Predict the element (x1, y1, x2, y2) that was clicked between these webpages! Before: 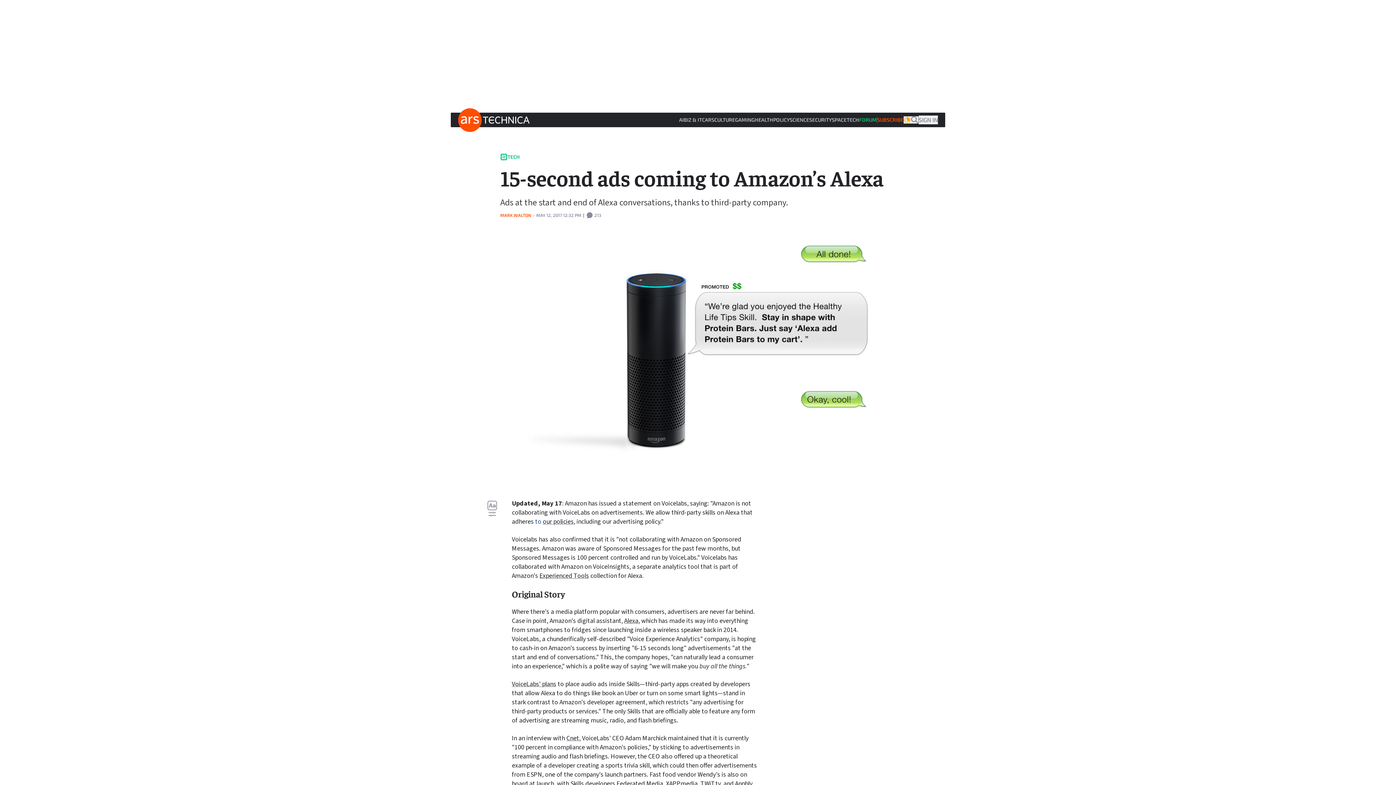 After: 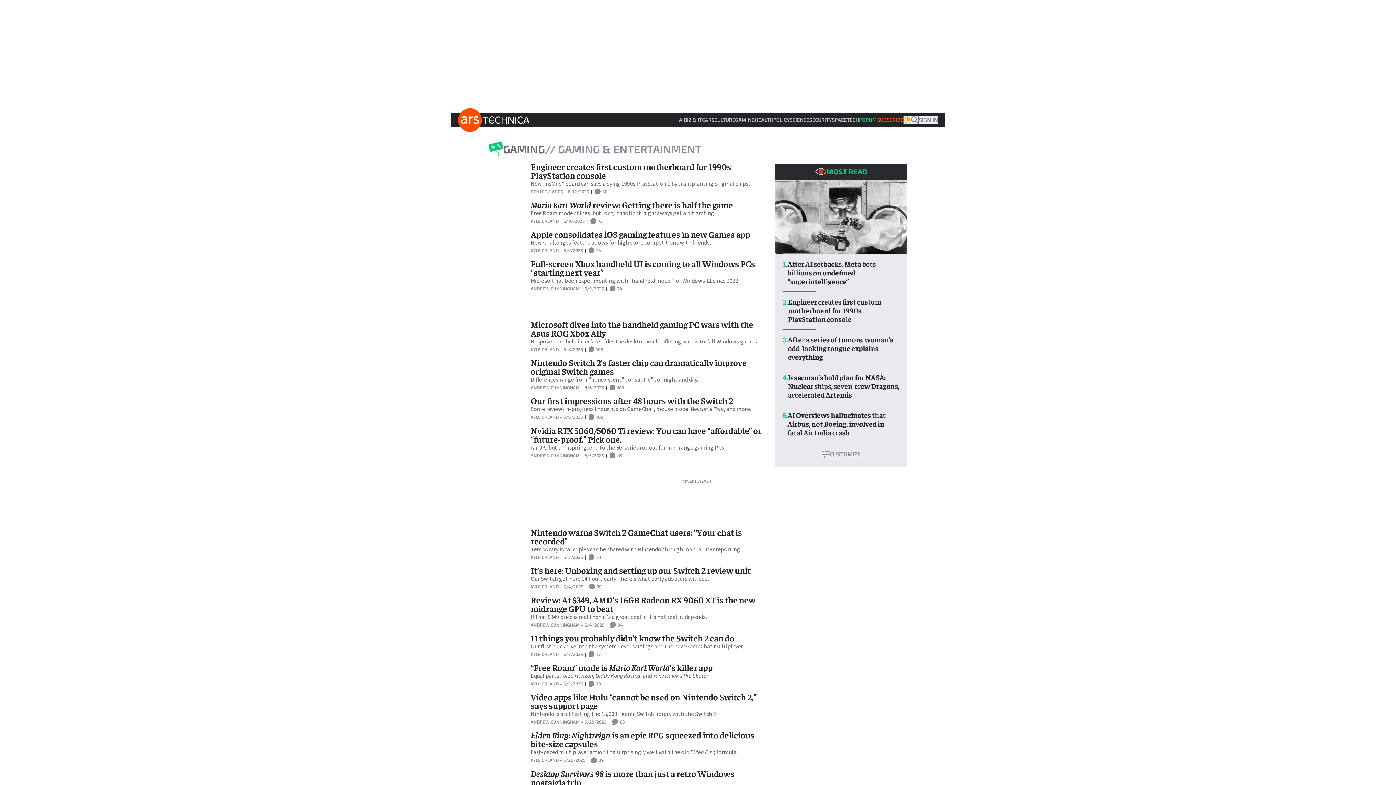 Action: bbox: (735, 116, 754, 122) label: GAMING